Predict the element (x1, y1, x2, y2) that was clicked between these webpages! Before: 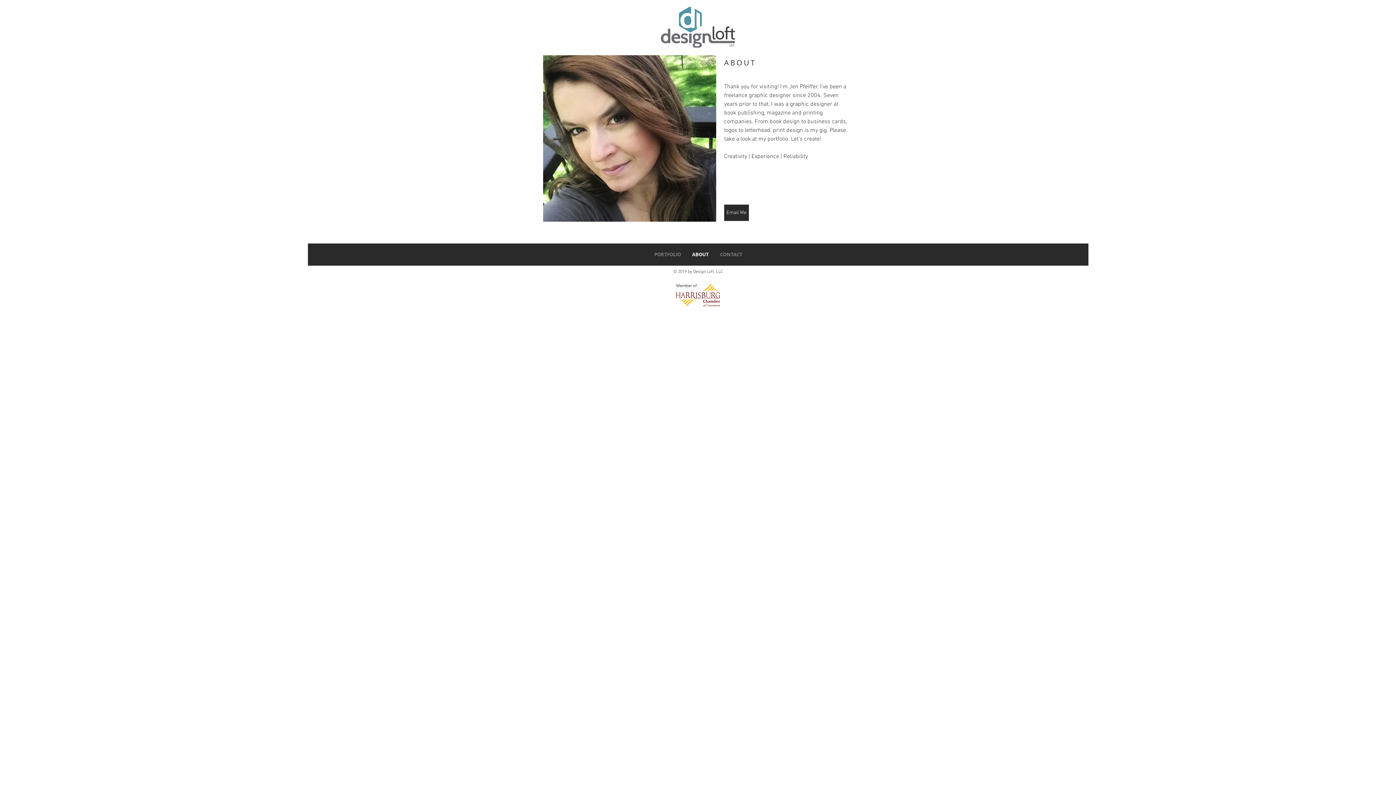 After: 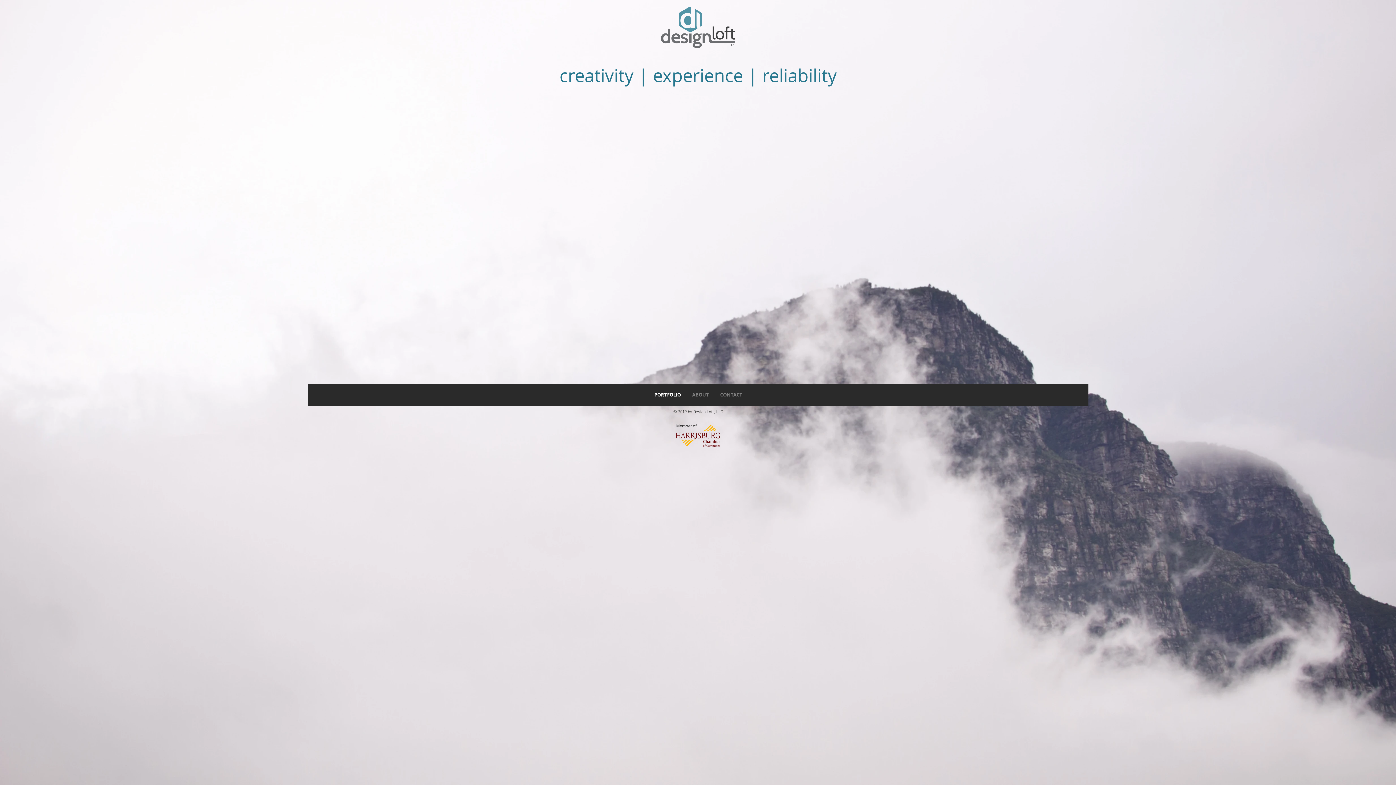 Action: bbox: (661, 6, 735, 47)